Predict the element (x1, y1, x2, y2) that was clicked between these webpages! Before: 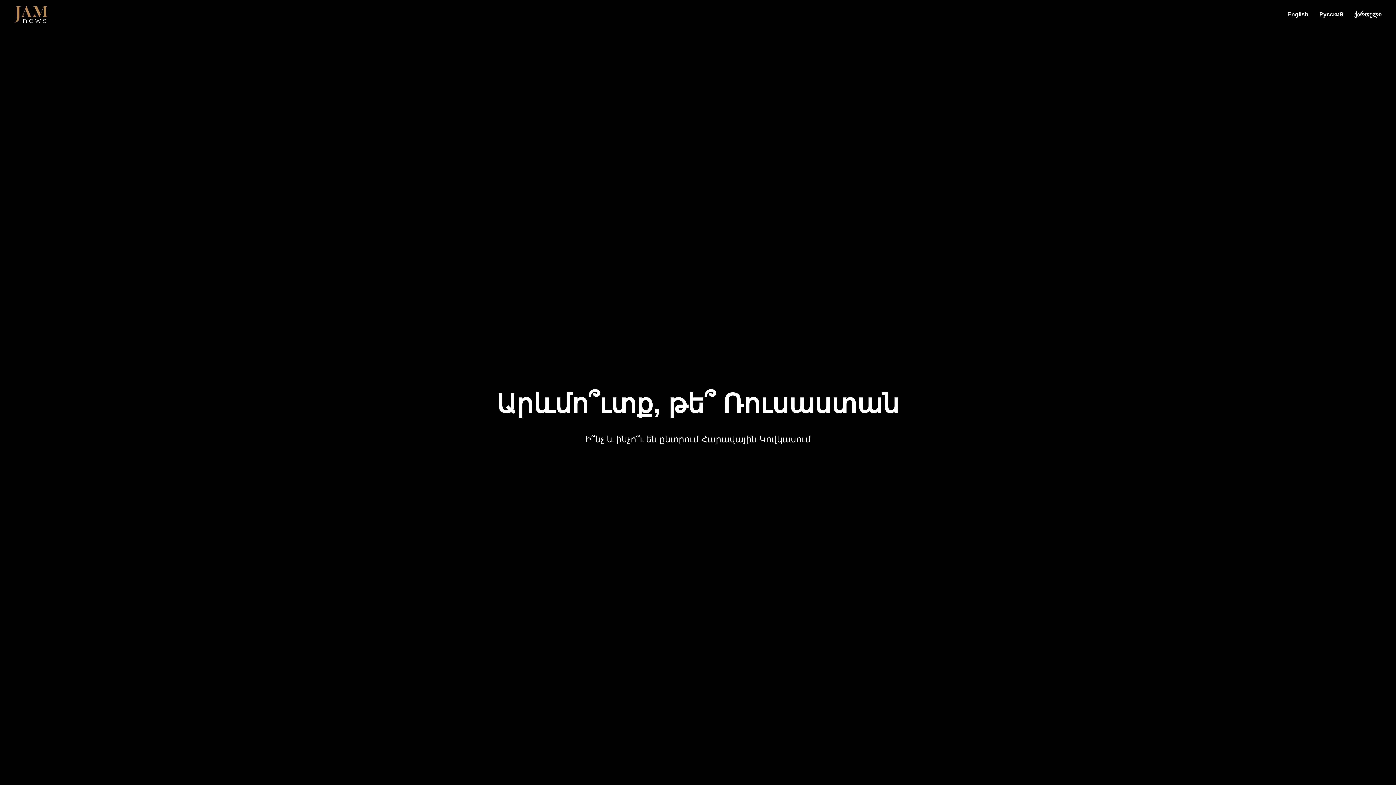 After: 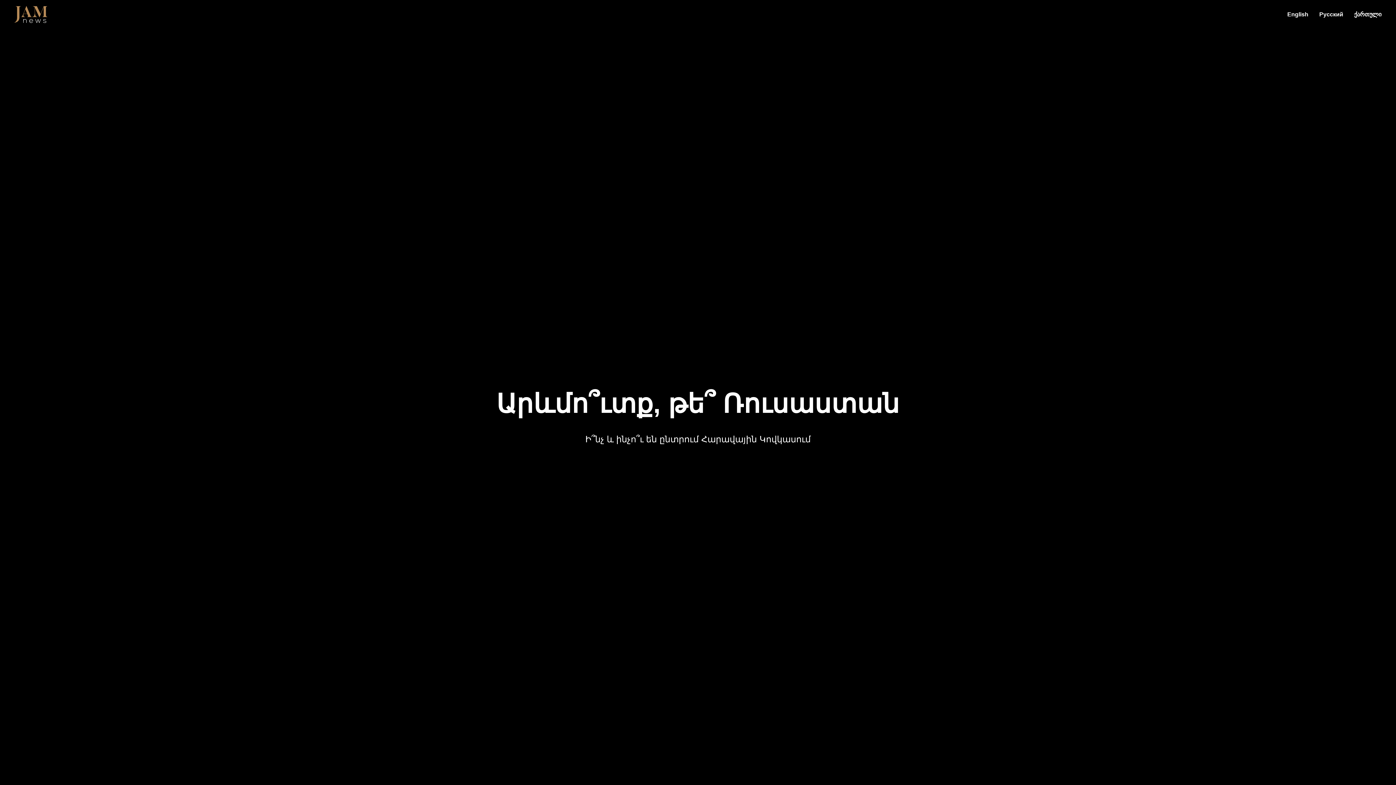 Action: bbox: (1354, 11, 1381, 17) label: ქართული